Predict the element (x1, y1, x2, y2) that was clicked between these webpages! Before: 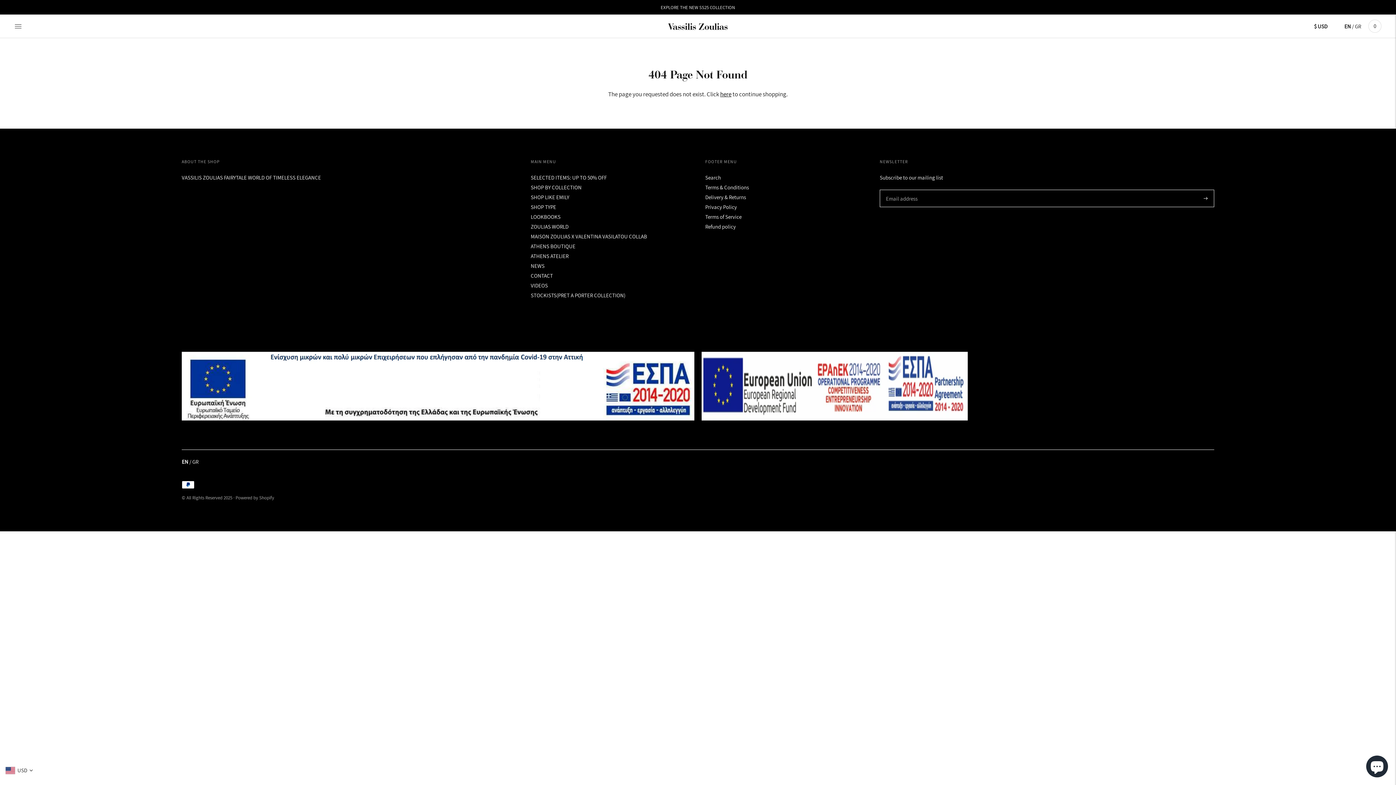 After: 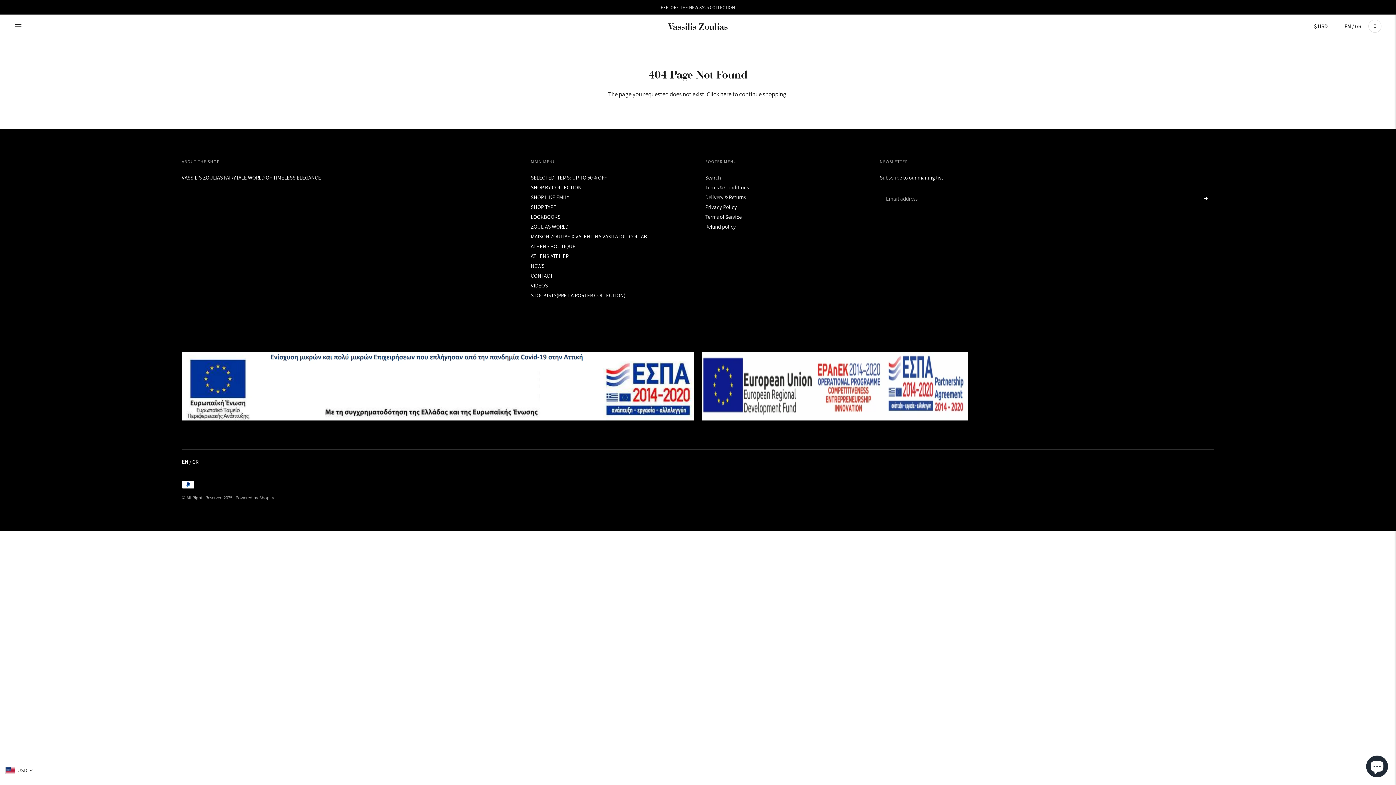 Action: label: EN bbox: (181, 458, 188, 465)